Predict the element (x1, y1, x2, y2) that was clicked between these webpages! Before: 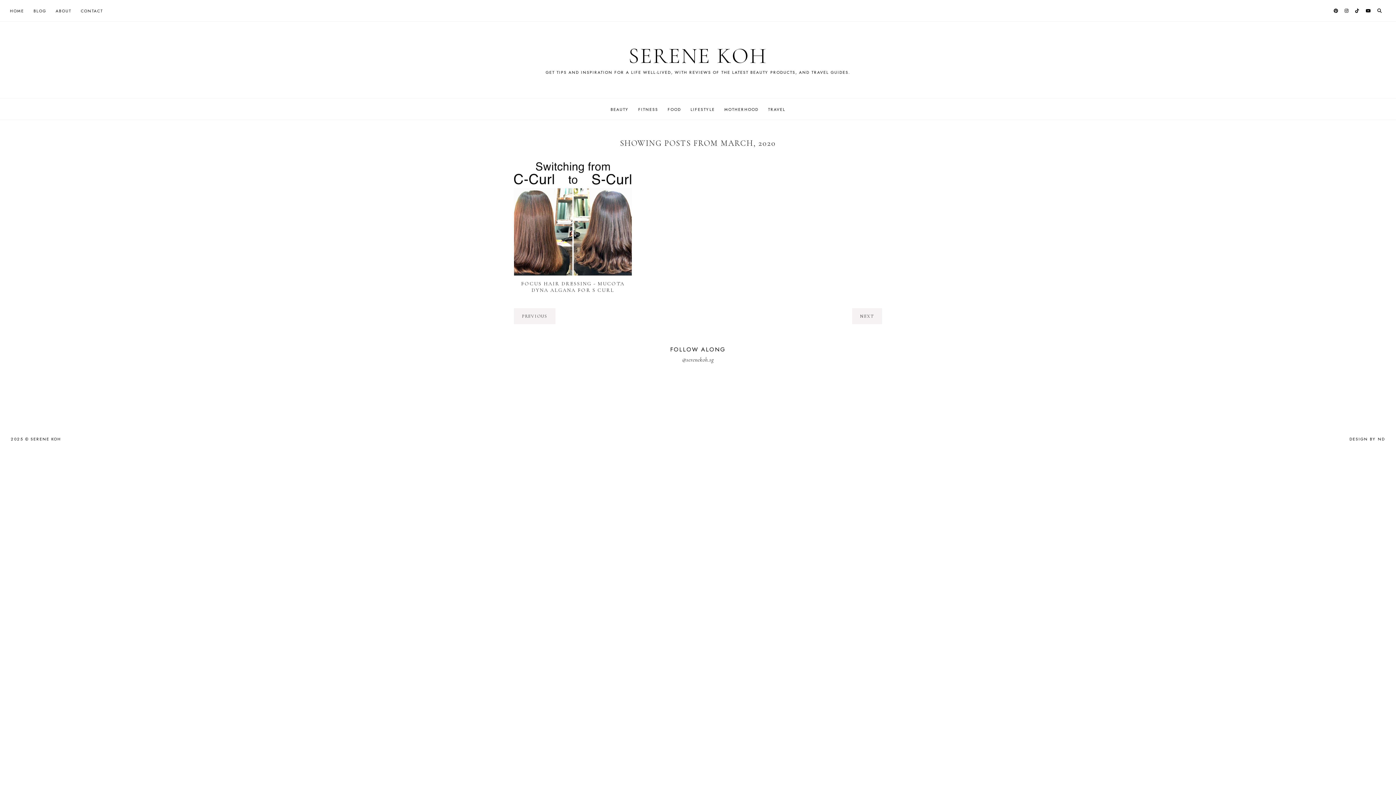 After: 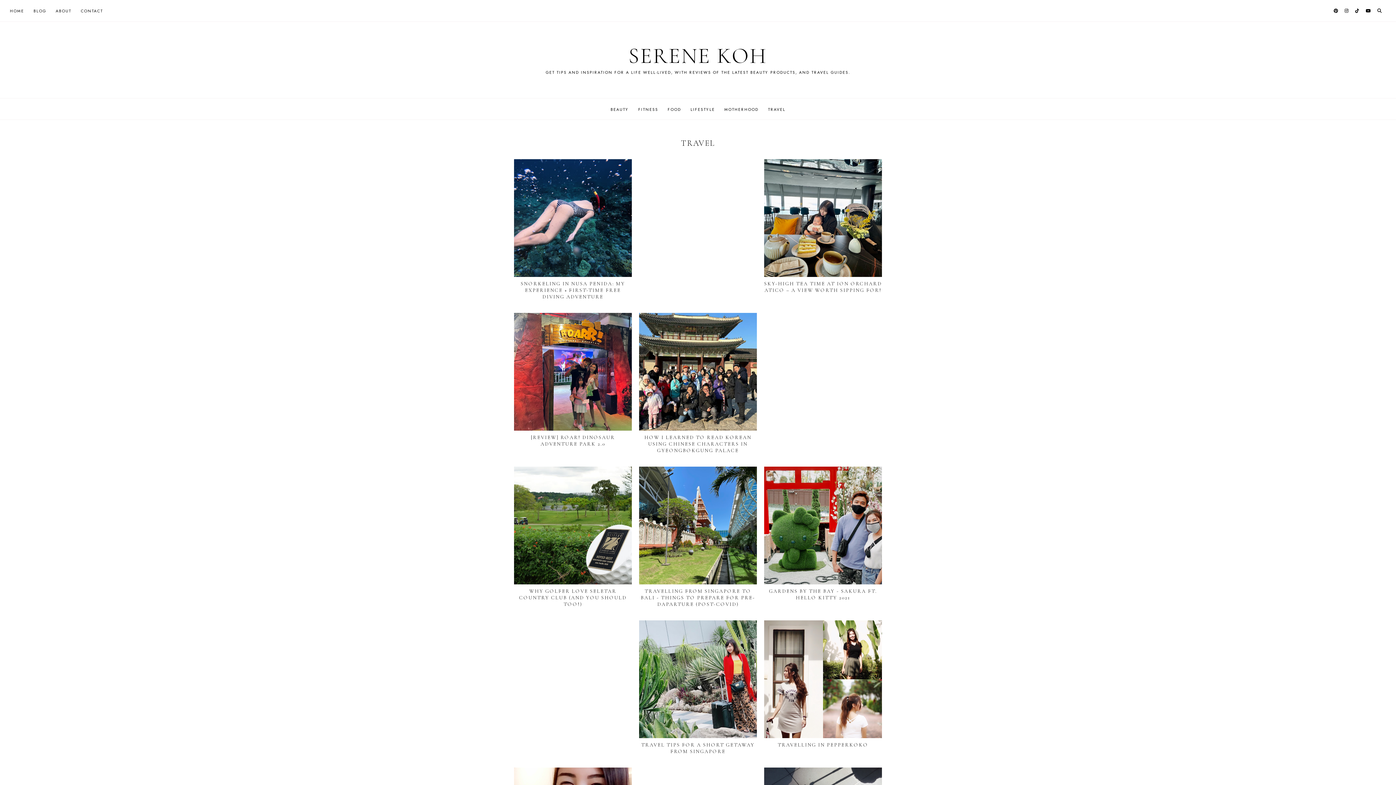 Action: label: TRAVEL bbox: (763, 98, 790, 120)